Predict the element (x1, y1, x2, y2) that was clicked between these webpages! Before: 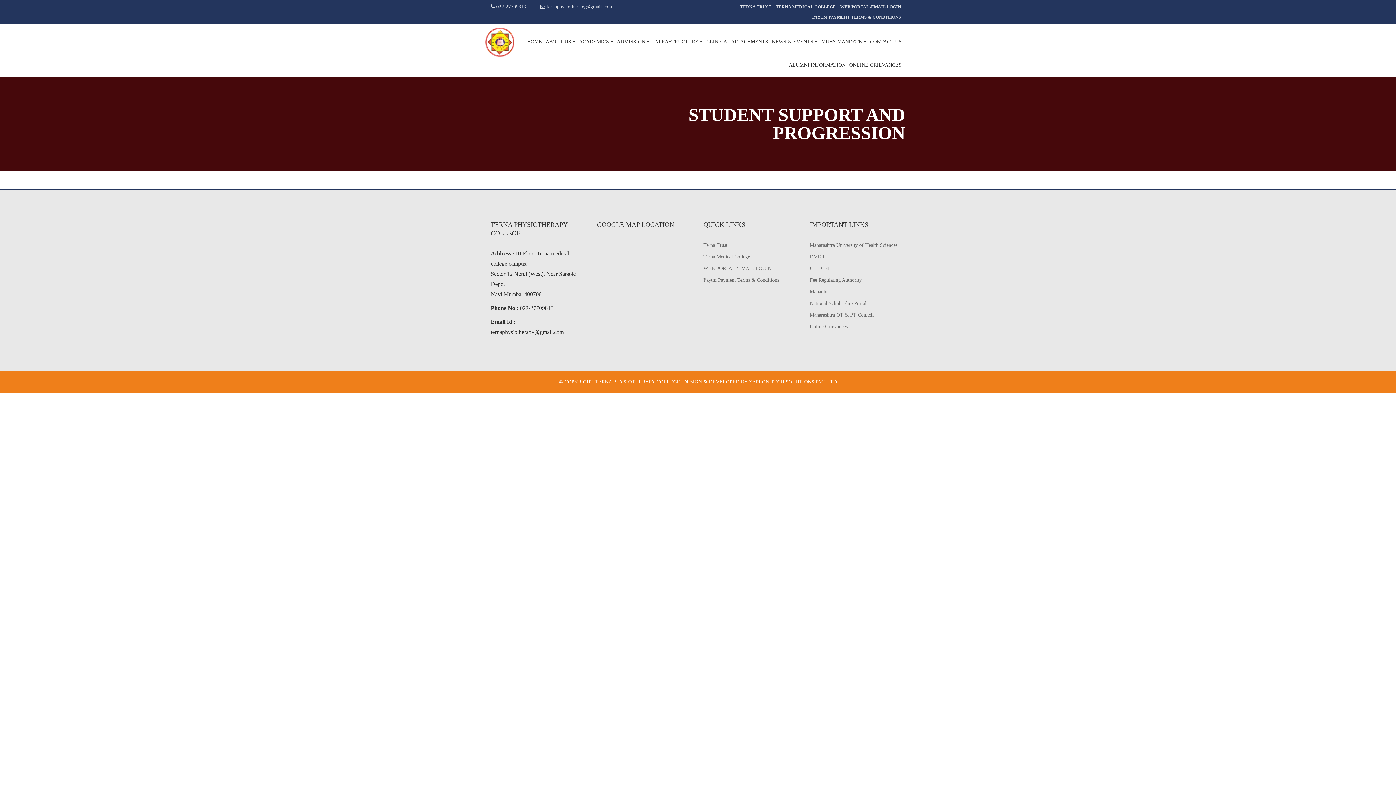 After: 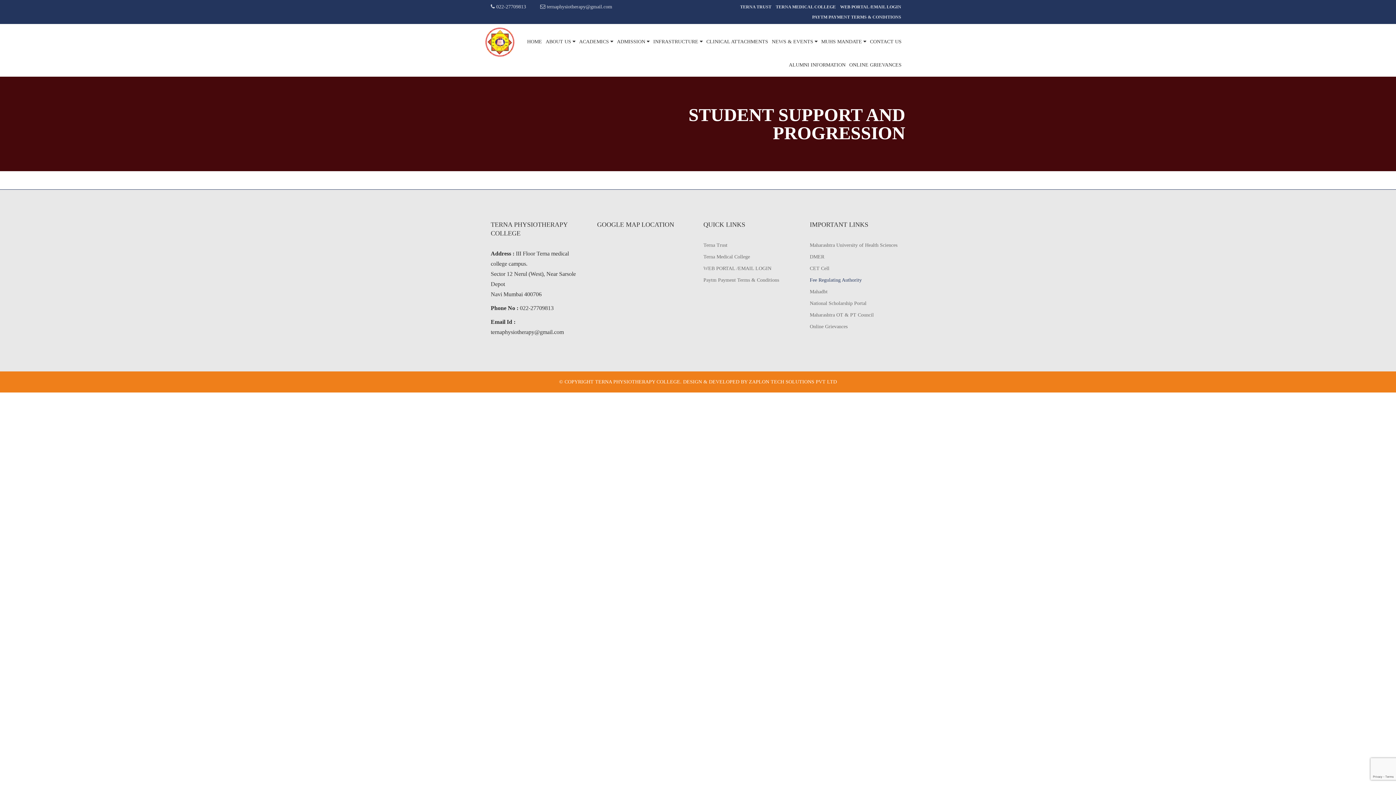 Action: bbox: (810, 274, 862, 286) label: Fee Regulating Authority